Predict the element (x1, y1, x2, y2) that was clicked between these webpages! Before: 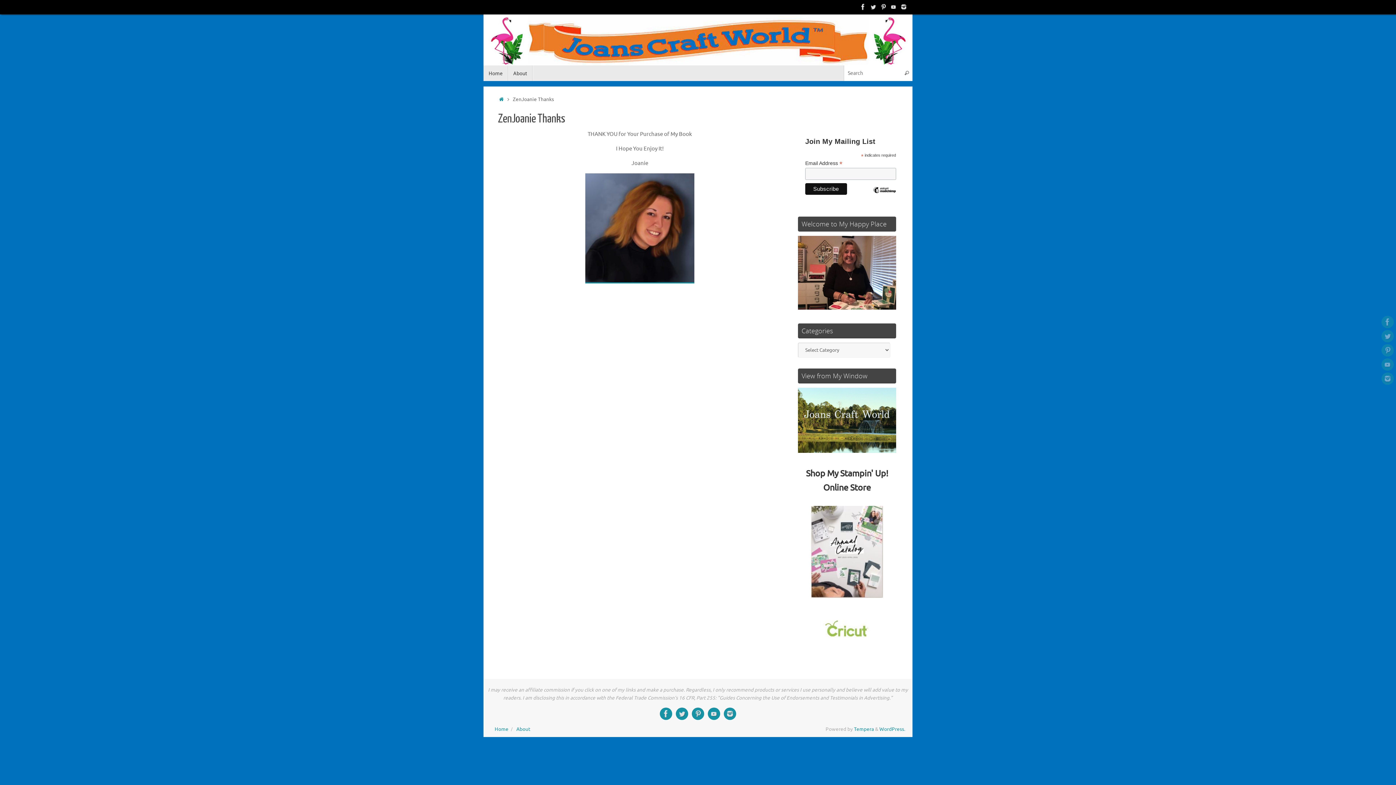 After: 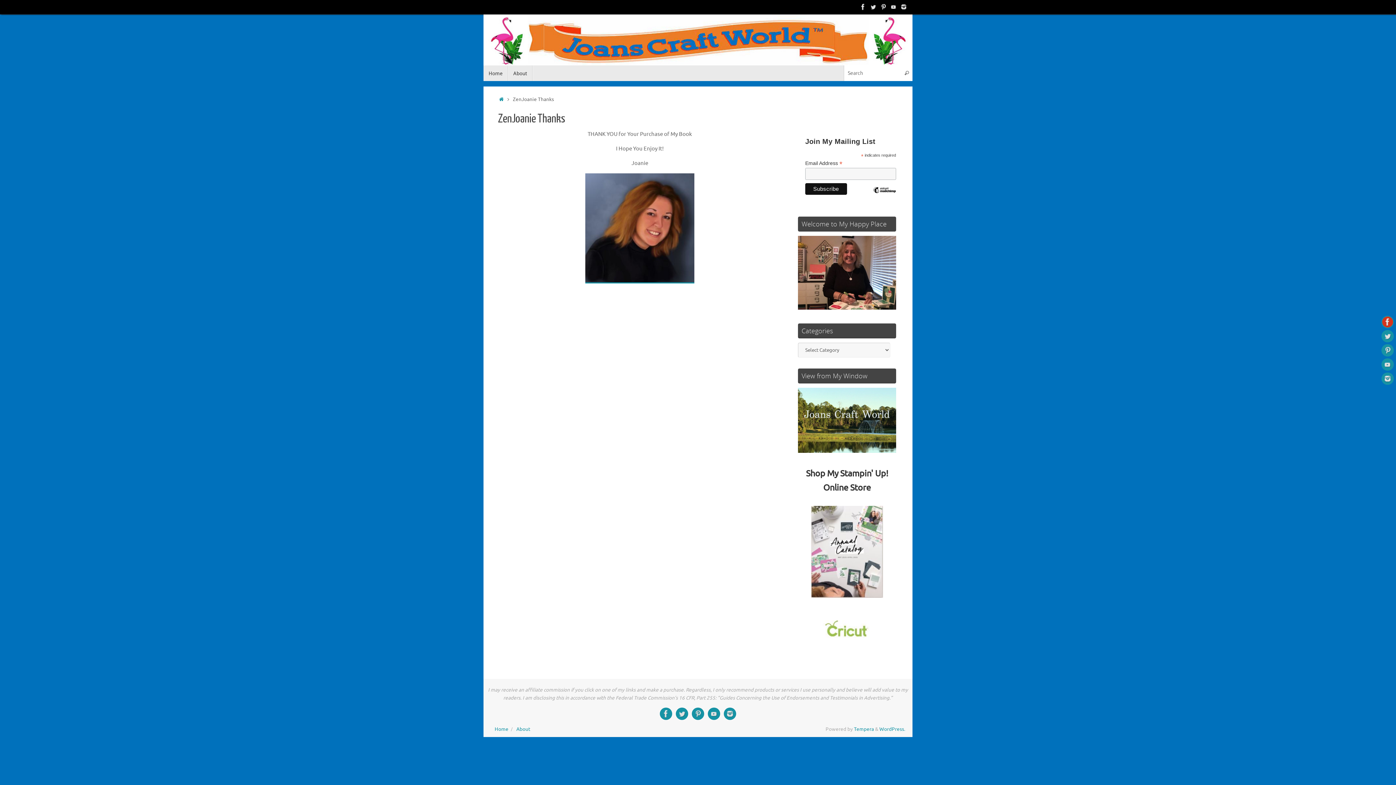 Action: bbox: (1381, 316, 1394, 328)